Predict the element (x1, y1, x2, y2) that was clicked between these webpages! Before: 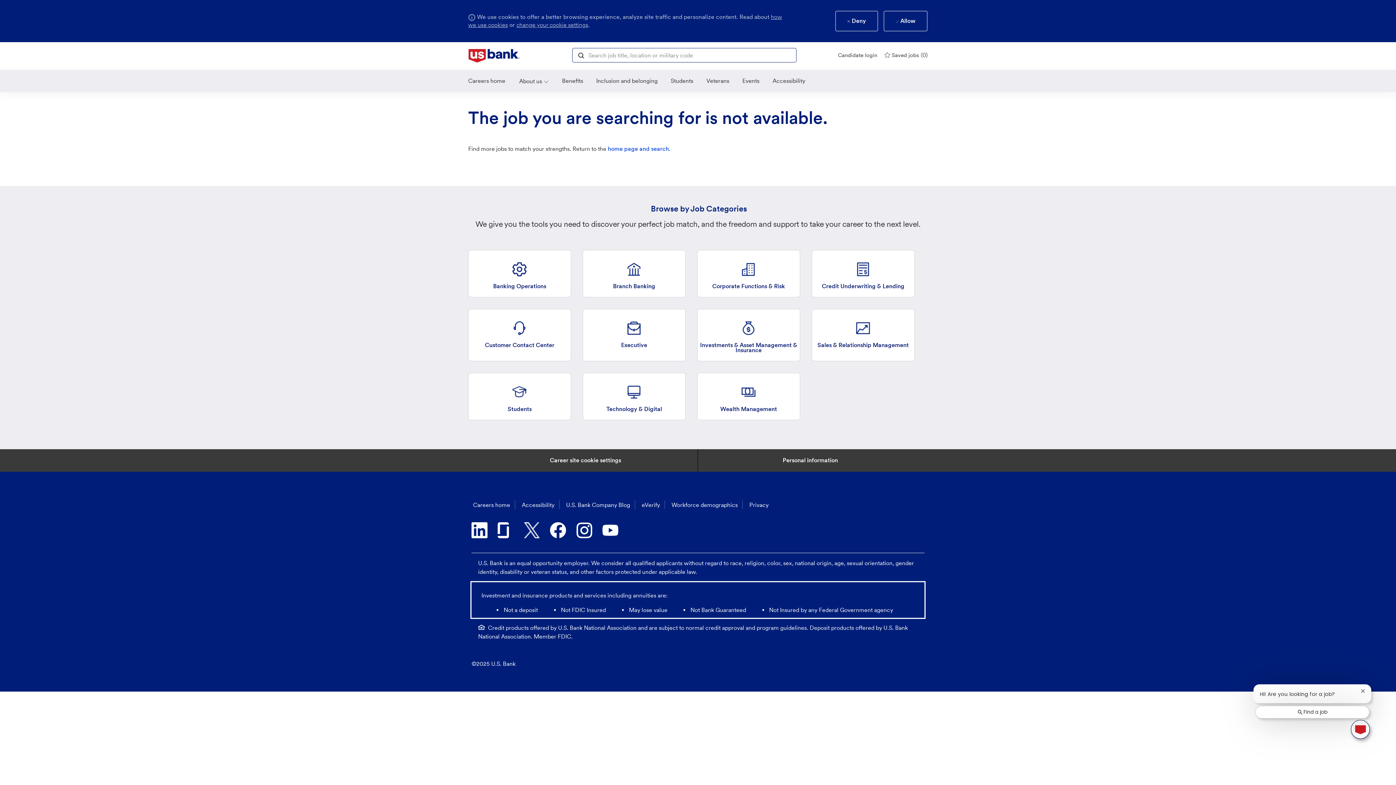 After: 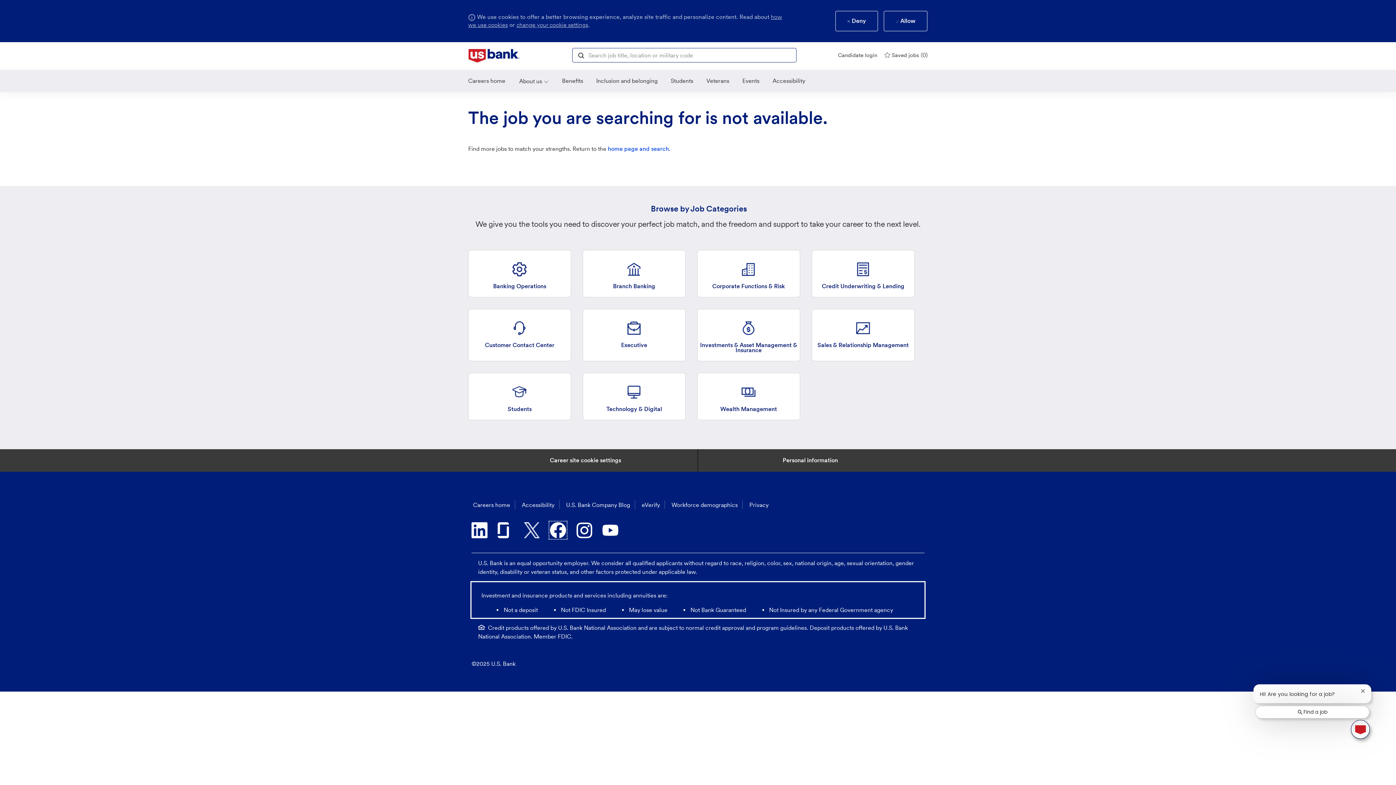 Action: bbox: (550, 522, 566, 538) label: facebook